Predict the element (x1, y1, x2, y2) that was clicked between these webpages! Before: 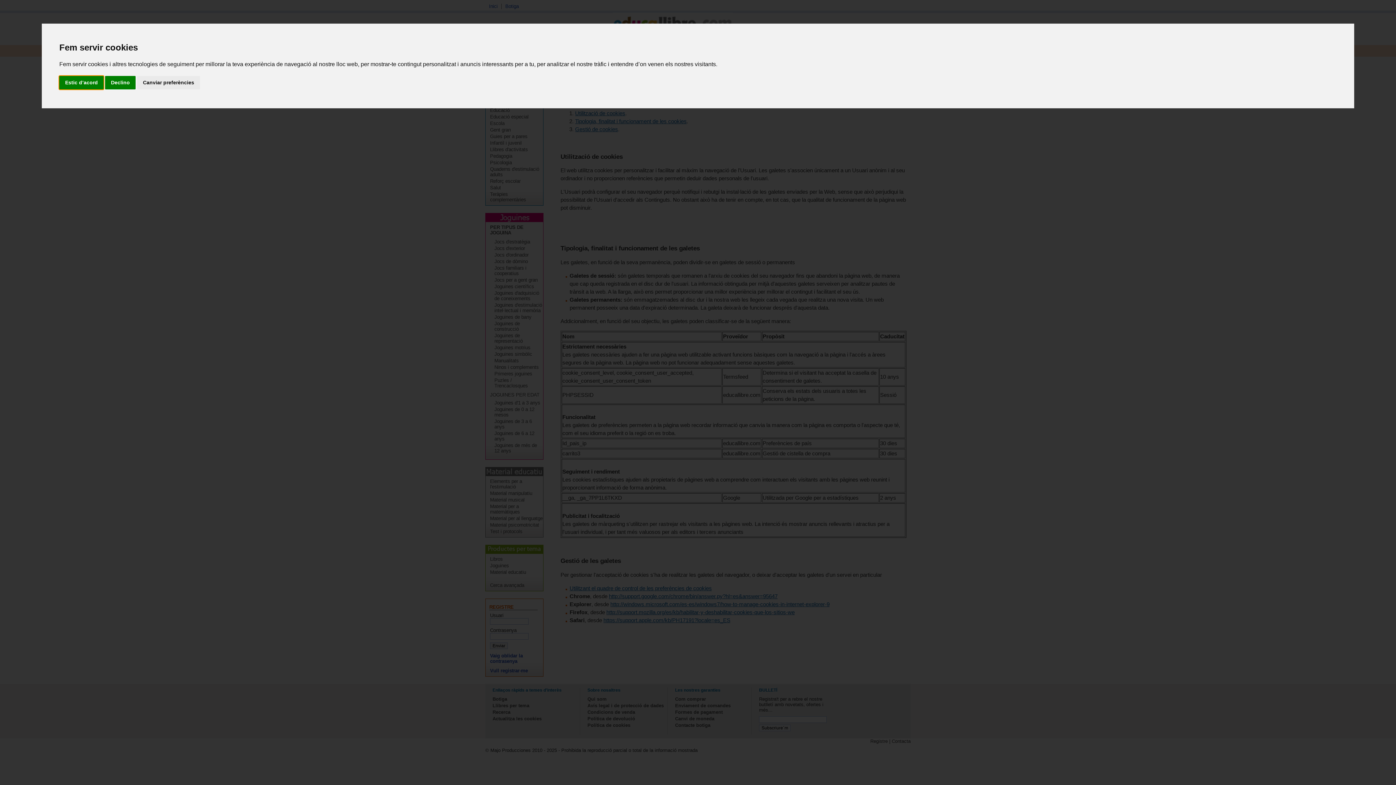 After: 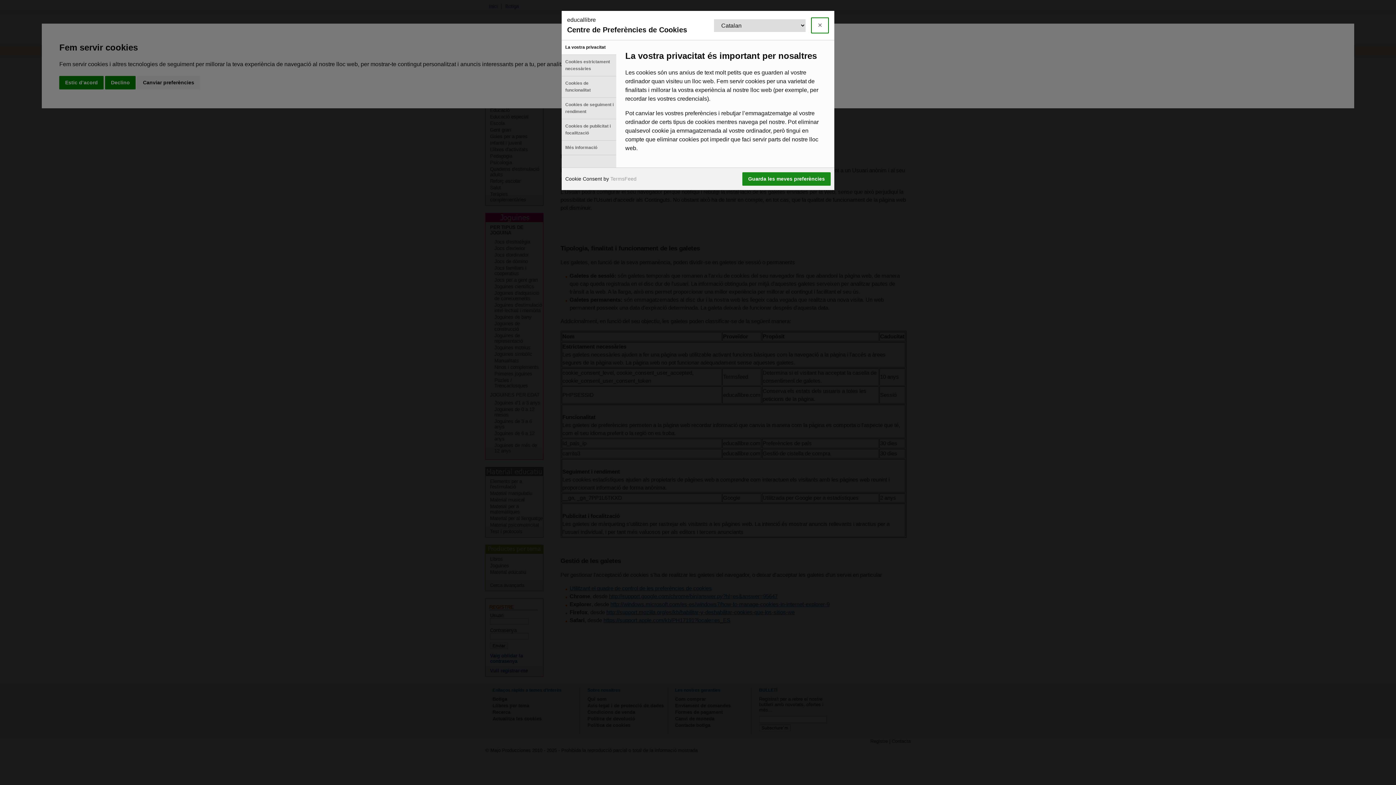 Action: label: Canviar preferències bbox: (137, 75, 200, 89)